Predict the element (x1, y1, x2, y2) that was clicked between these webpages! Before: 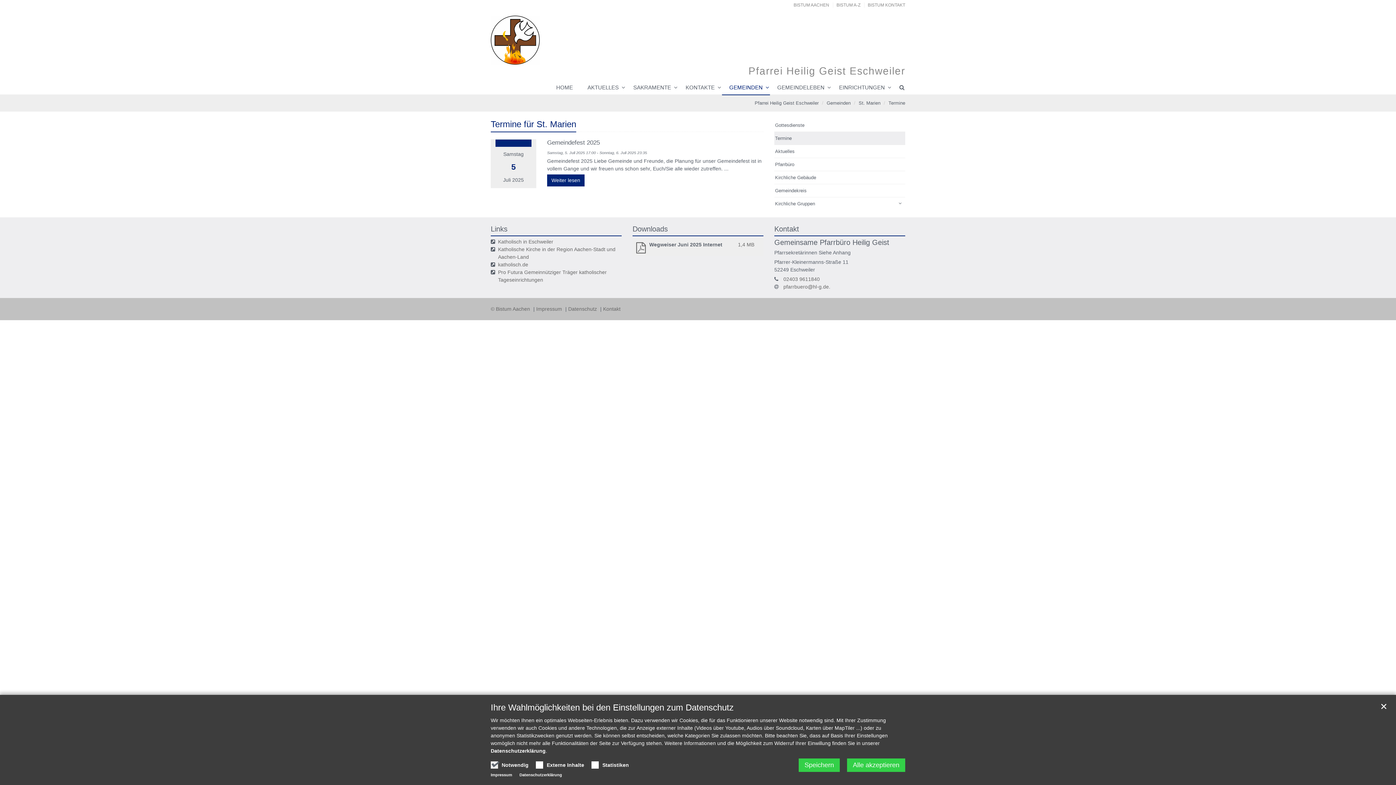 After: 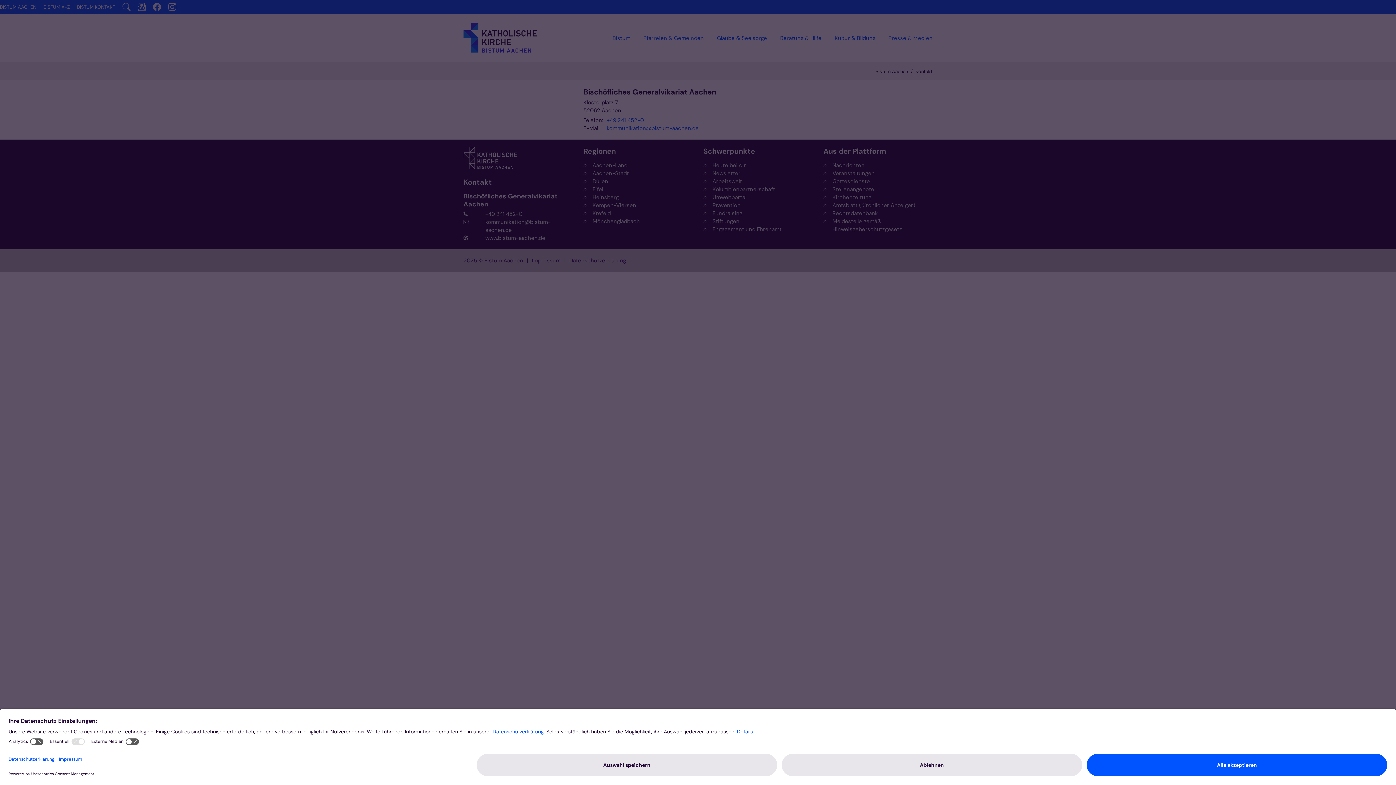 Action: bbox: (868, 2, 905, 7) label: BISTUM KONTAKT